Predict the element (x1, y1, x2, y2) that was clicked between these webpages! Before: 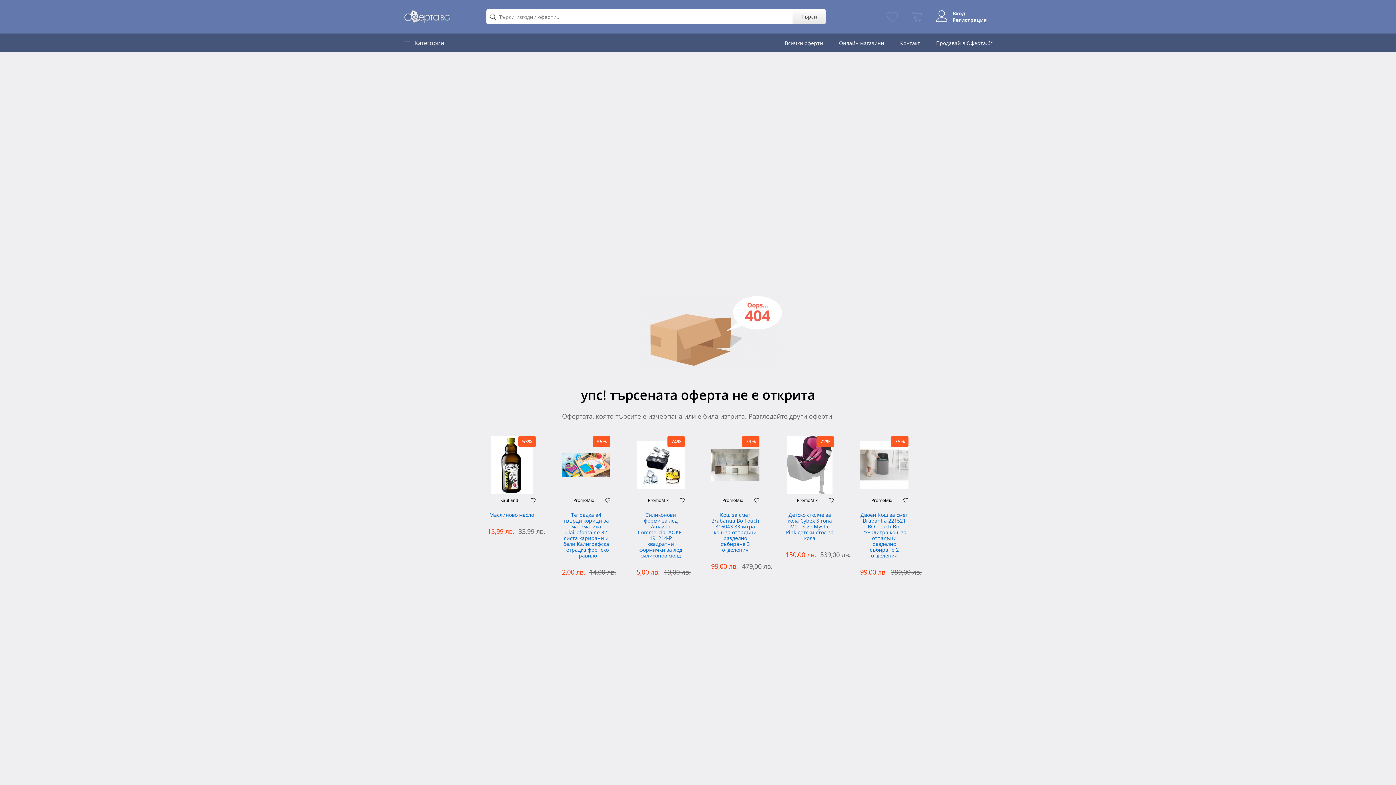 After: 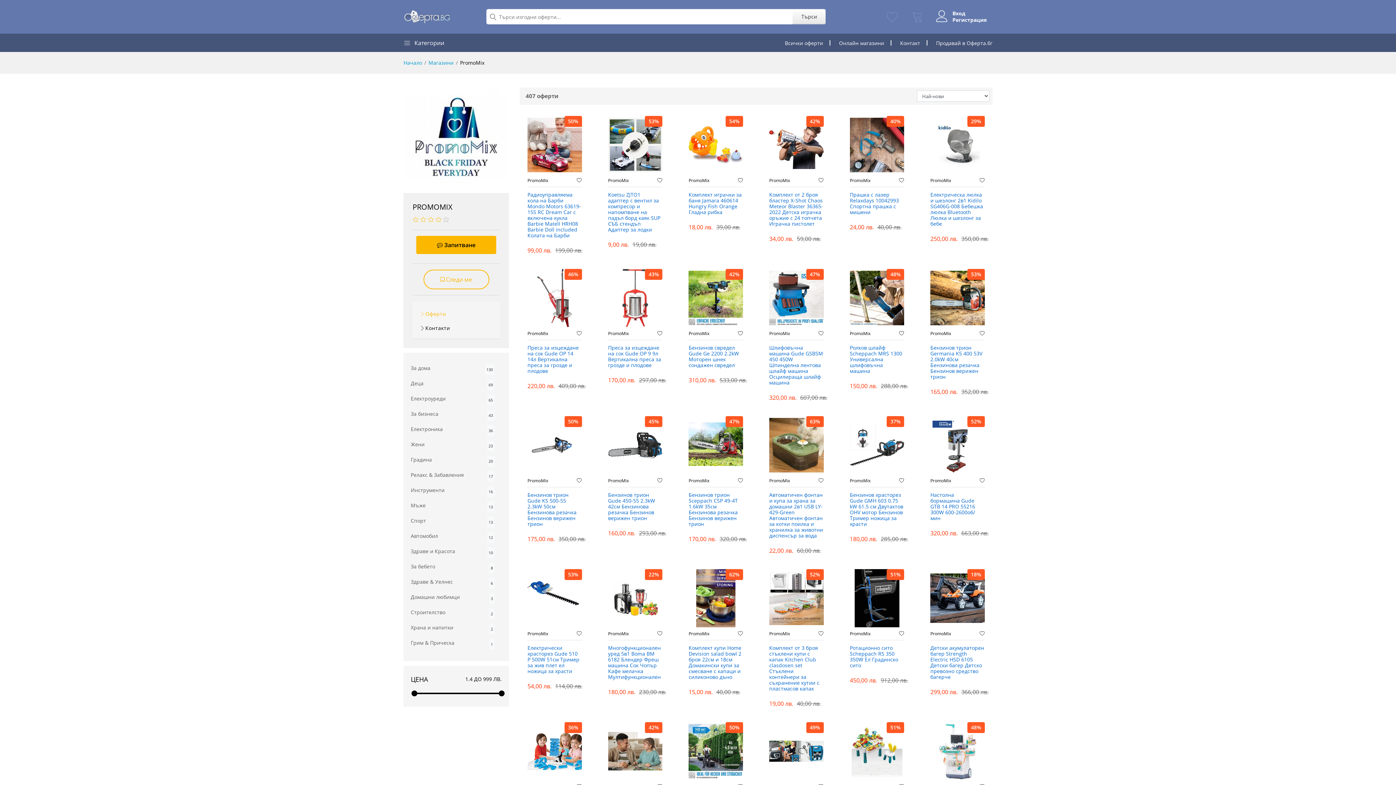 Action: label: PromoMix bbox: (860, 498, 903, 503)